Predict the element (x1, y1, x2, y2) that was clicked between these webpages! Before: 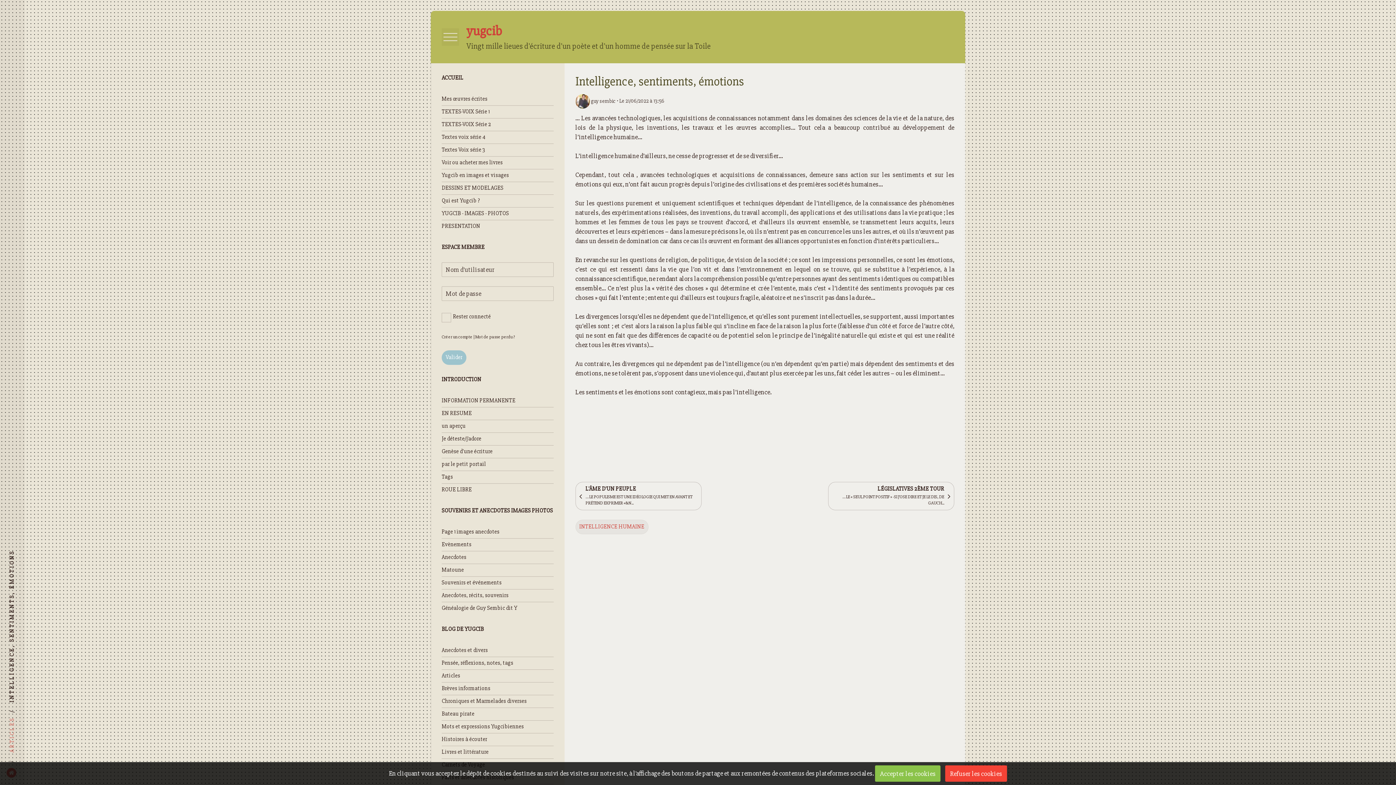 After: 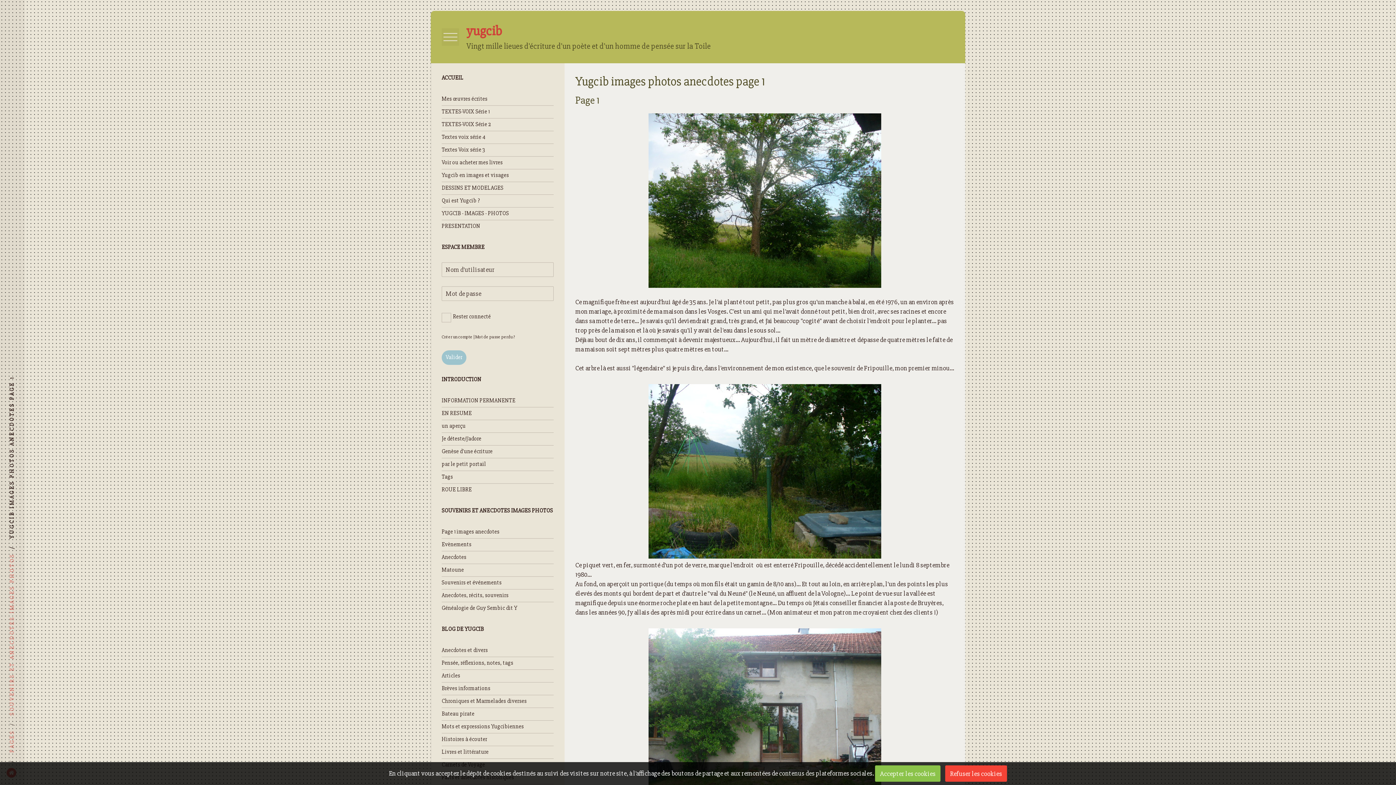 Action: bbox: (441, 526, 553, 538) label: Page 1 images anecdotes